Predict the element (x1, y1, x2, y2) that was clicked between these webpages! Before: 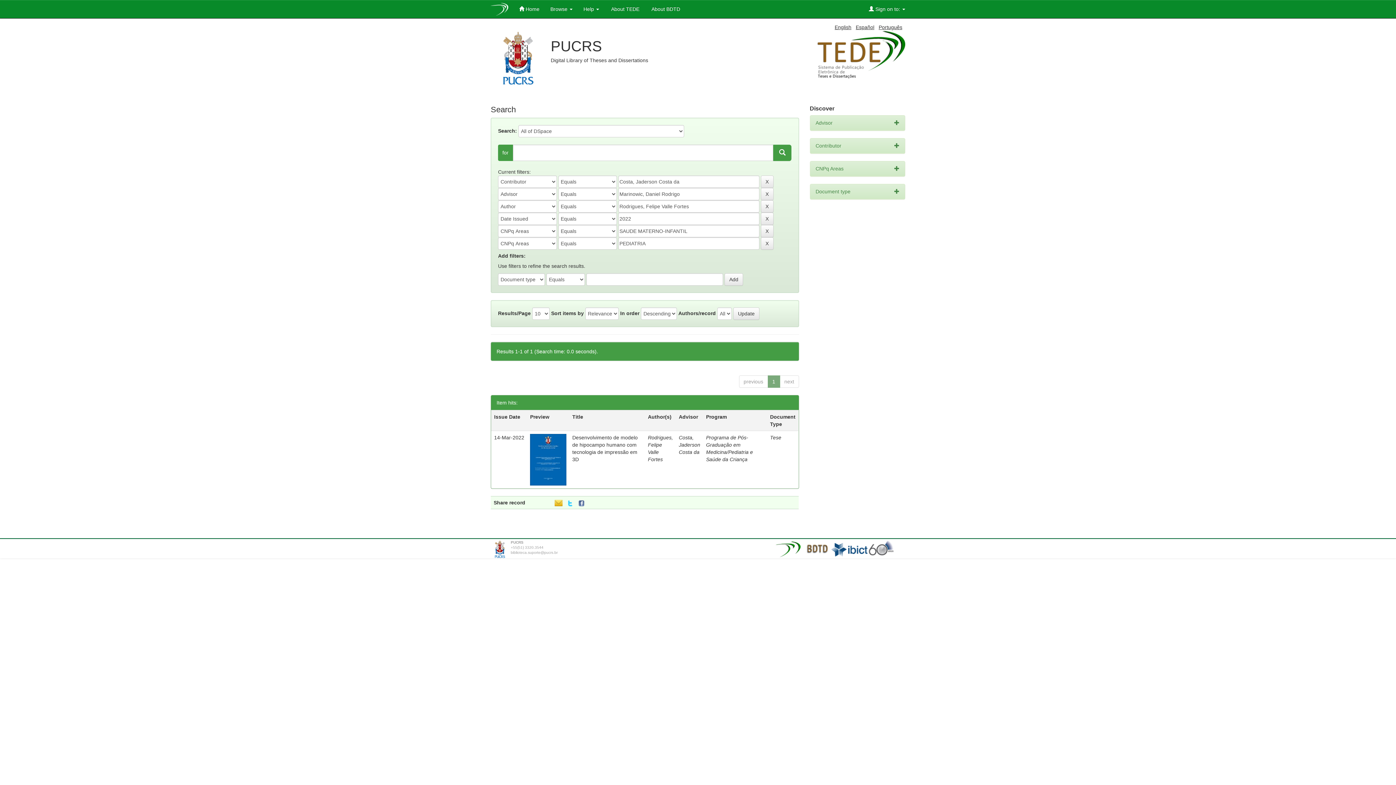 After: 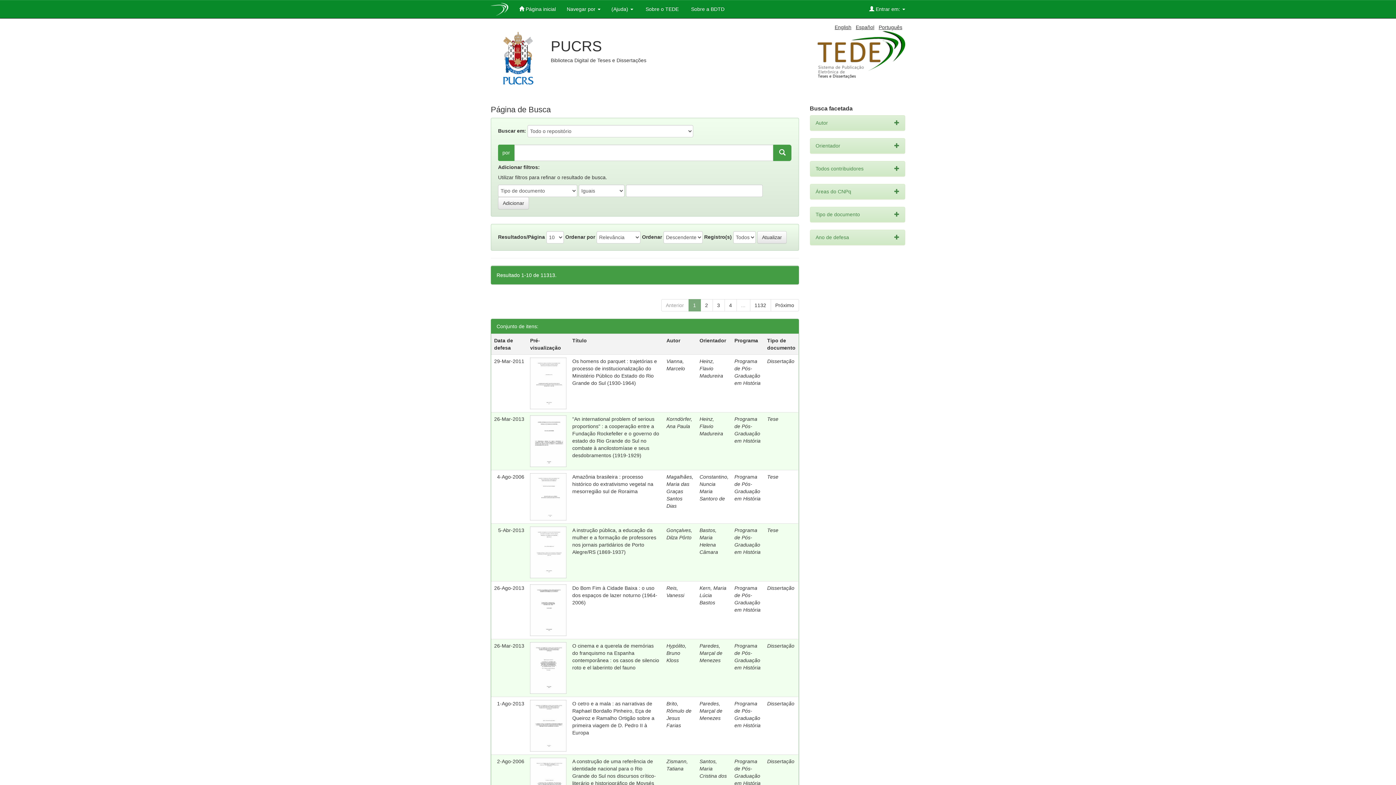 Action: bbox: (878, 24, 902, 30) label: Português